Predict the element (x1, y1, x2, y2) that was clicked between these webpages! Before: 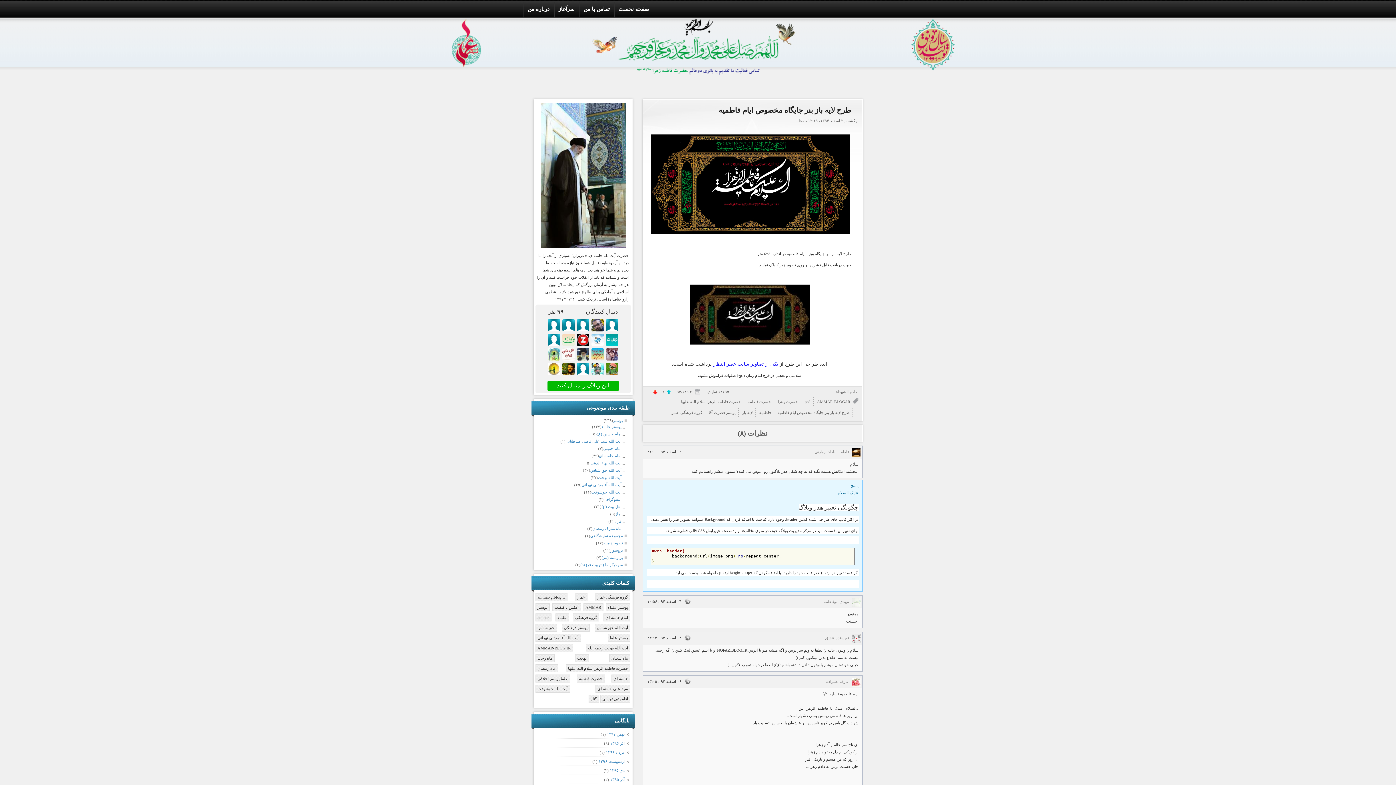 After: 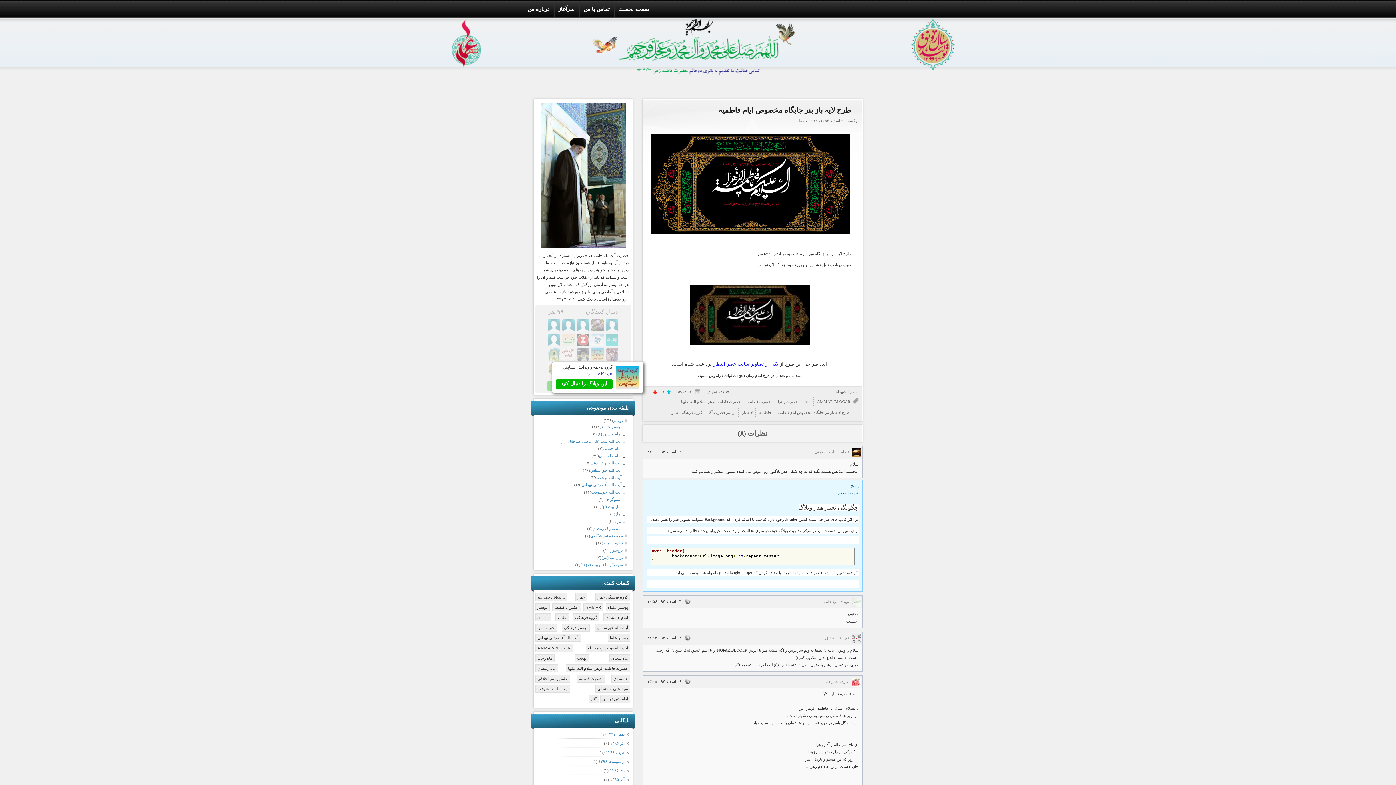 Action: bbox: (590, 347, 604, 361)